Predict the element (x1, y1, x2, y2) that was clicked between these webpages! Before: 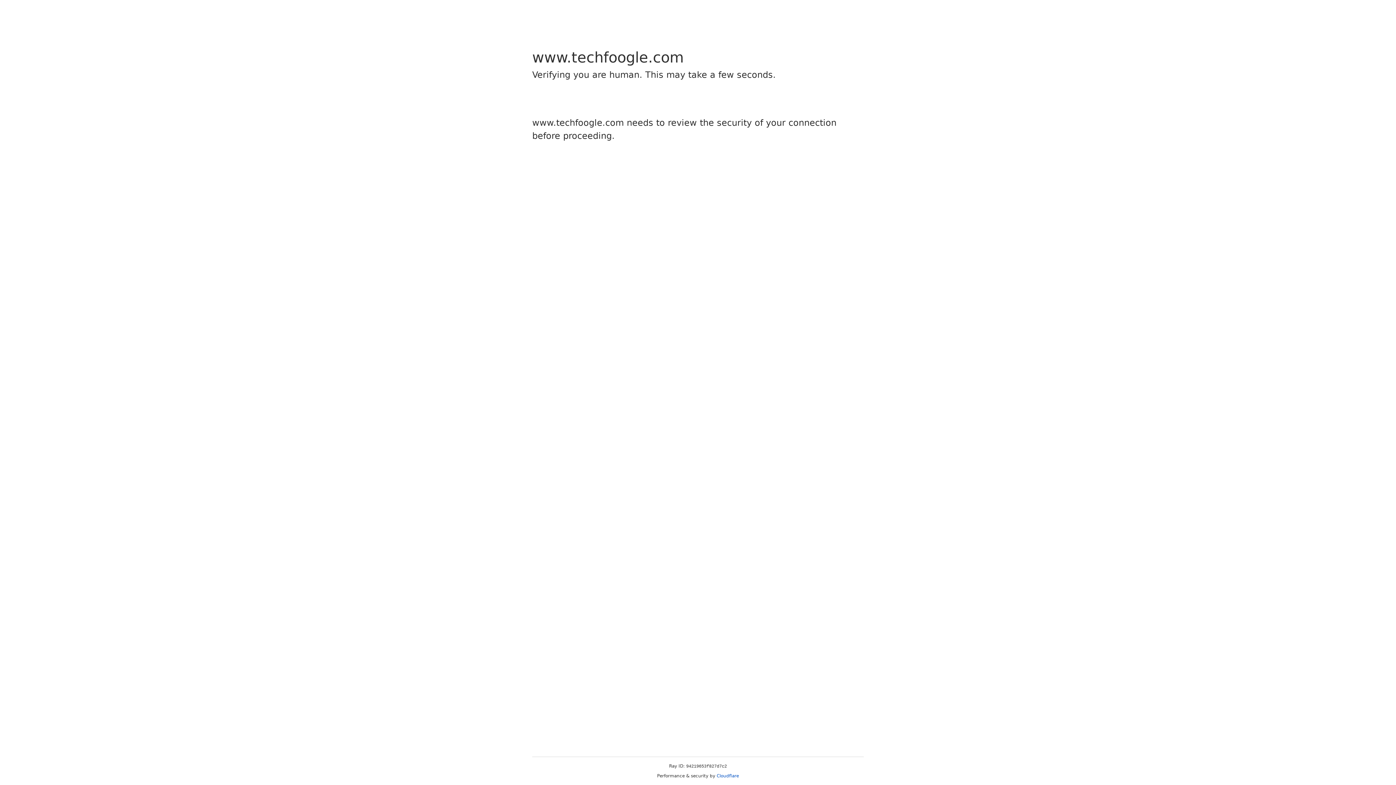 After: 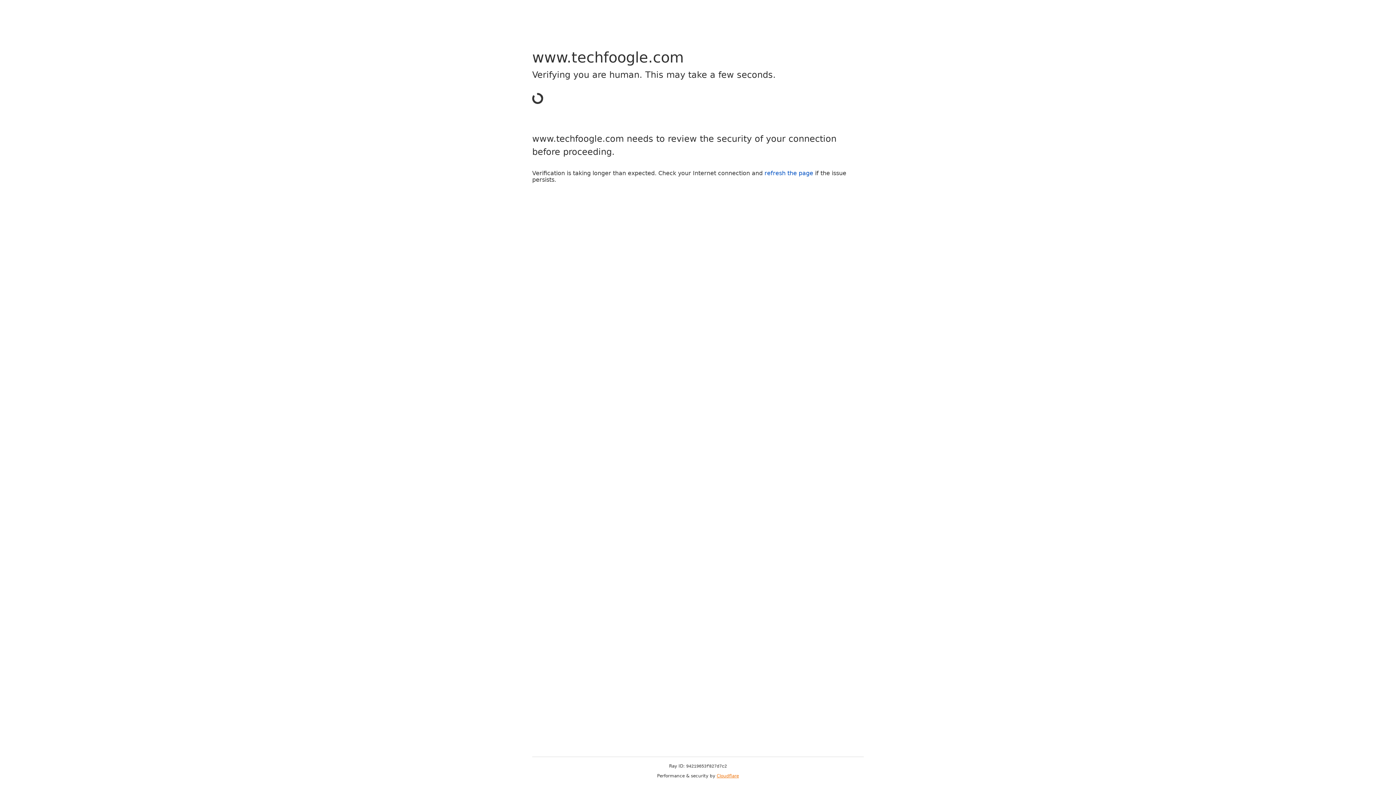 Action: bbox: (716, 773, 739, 778) label: Cloudflare